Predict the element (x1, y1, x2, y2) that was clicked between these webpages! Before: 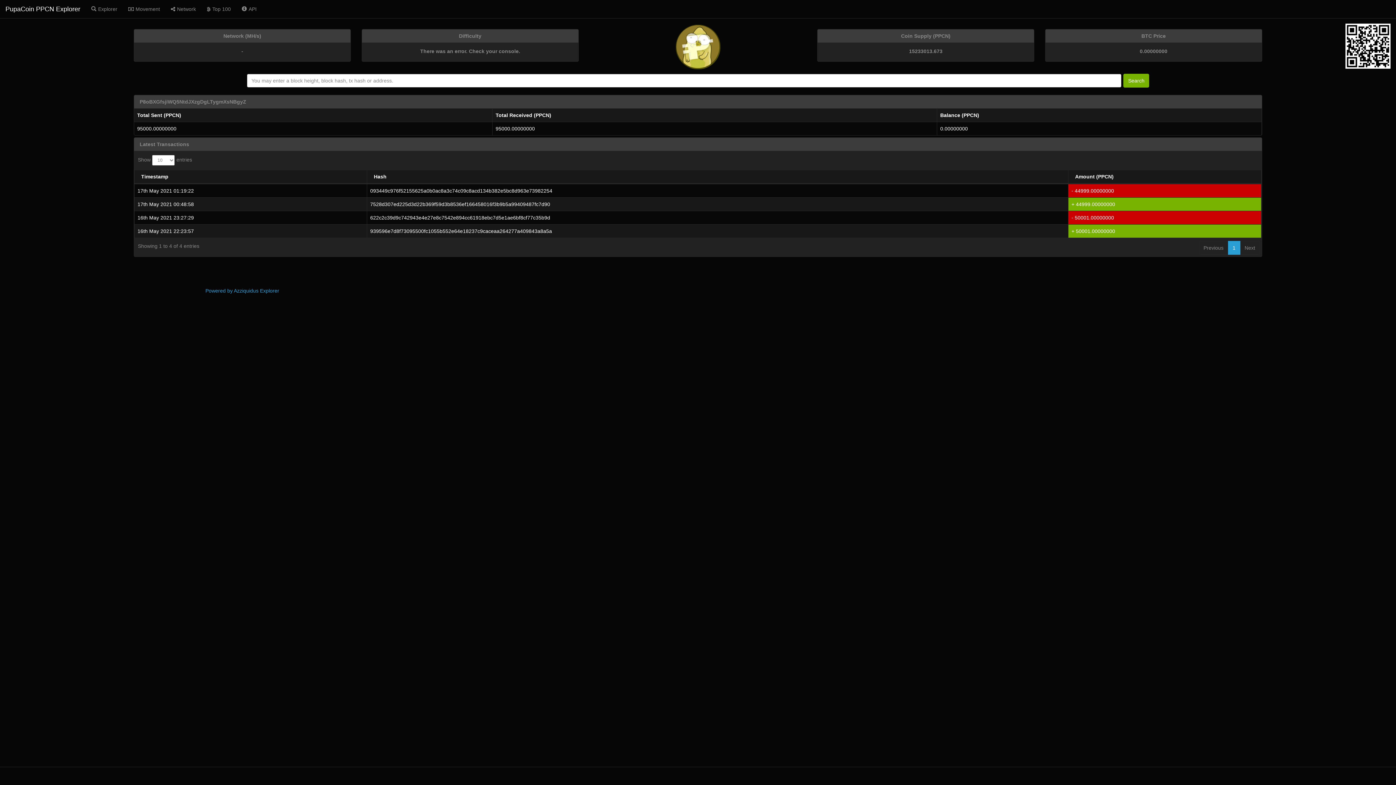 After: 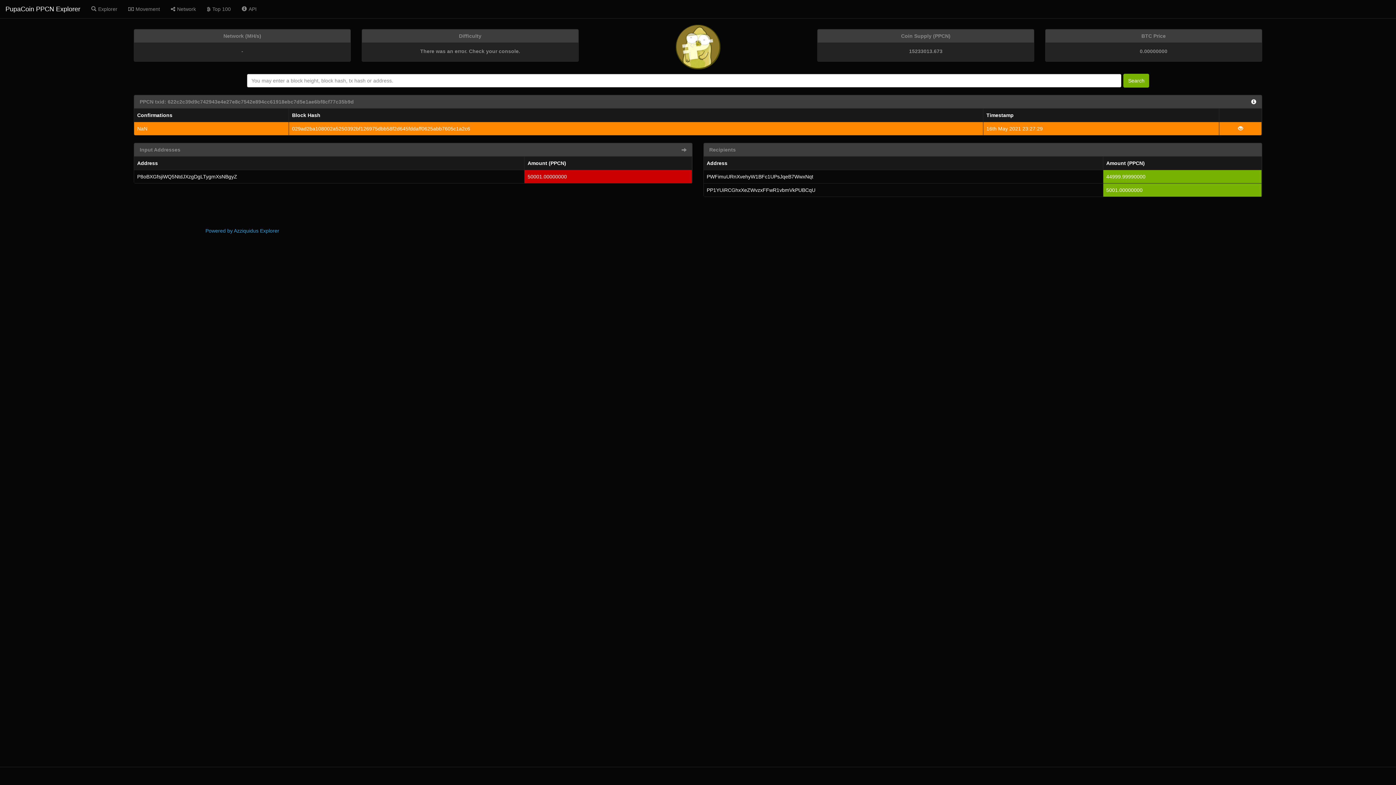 Action: bbox: (370, 214, 550, 220) label: 622c2c39d9c742943e4e27e8c7542e894cc61918ebc7d5e1ae6bf8cf77c35b9d